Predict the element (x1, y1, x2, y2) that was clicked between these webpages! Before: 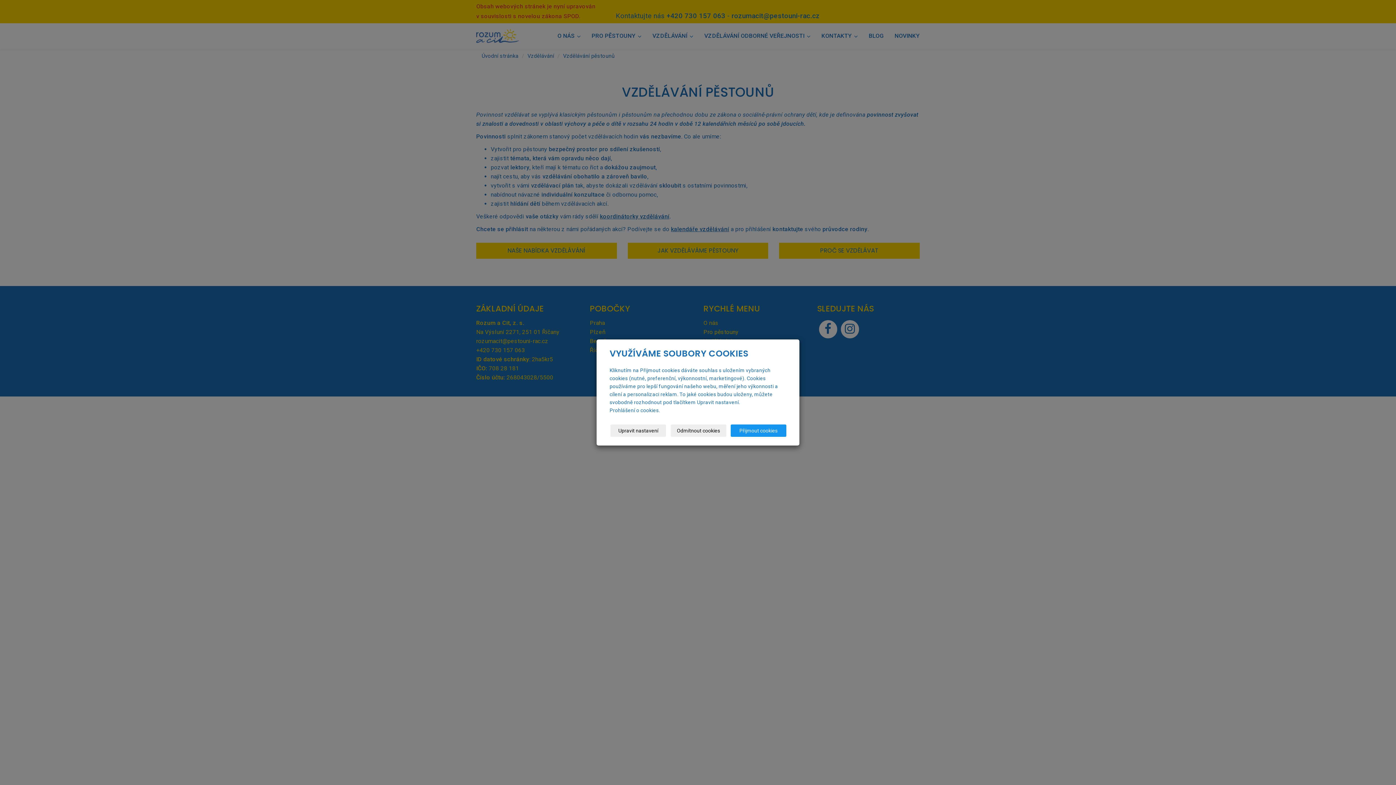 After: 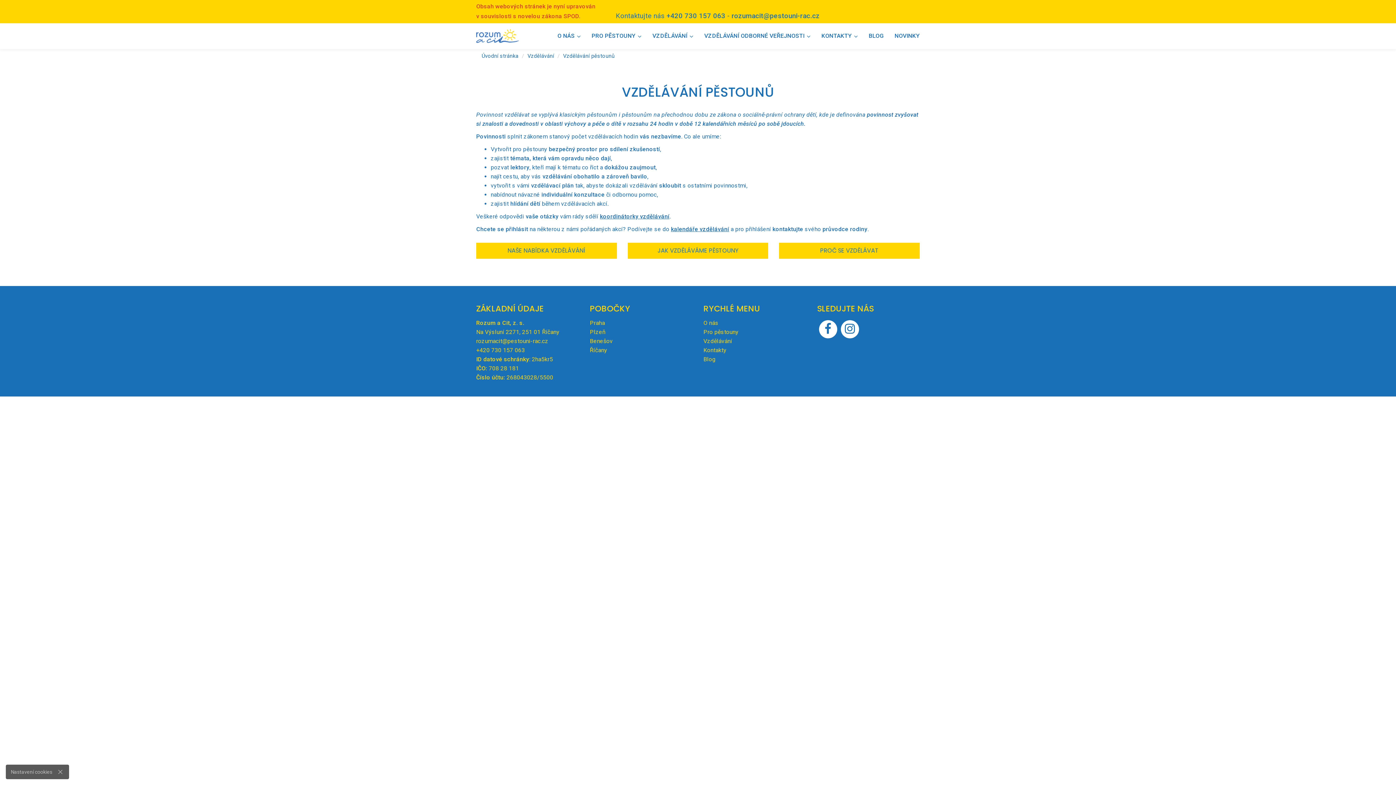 Action: label: Odmítnout cookies bbox: (670, 424, 726, 437)